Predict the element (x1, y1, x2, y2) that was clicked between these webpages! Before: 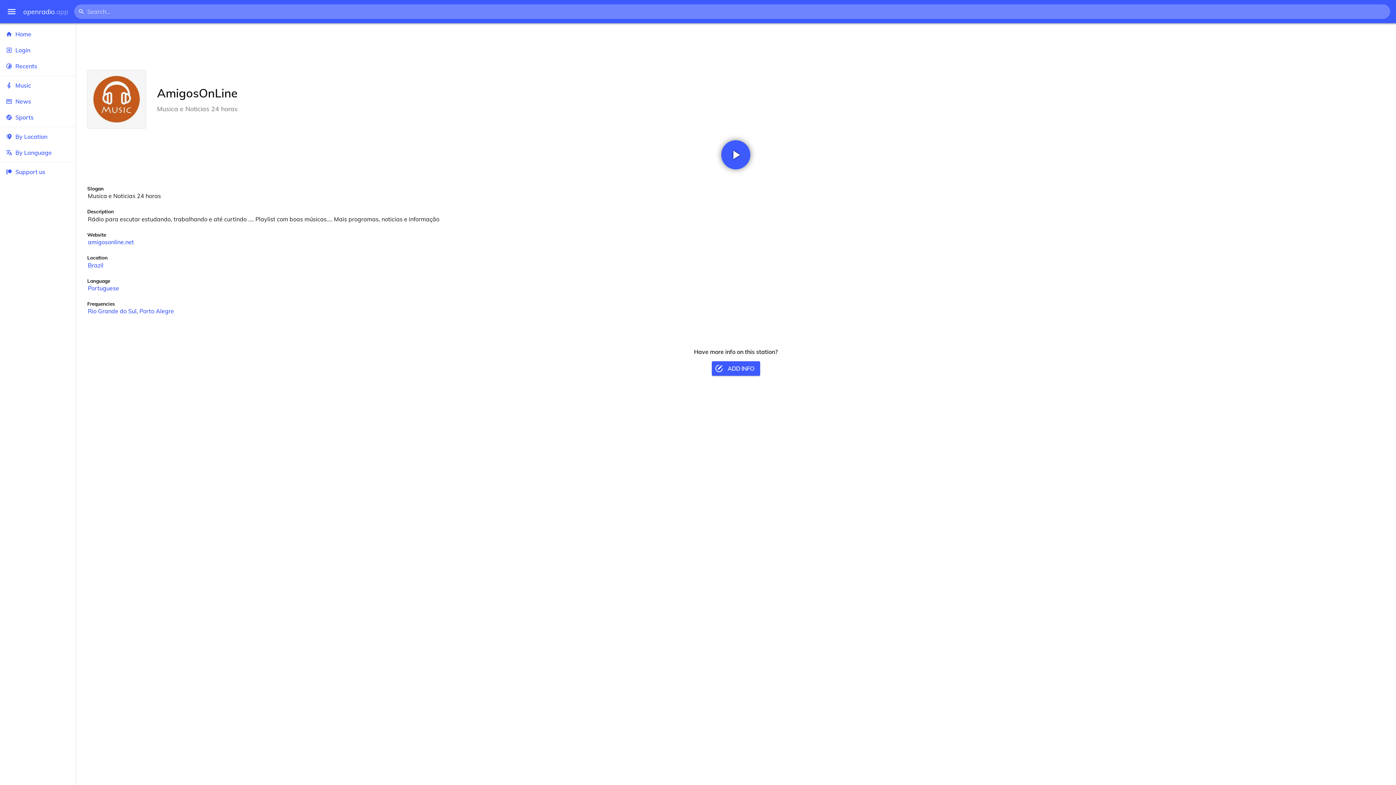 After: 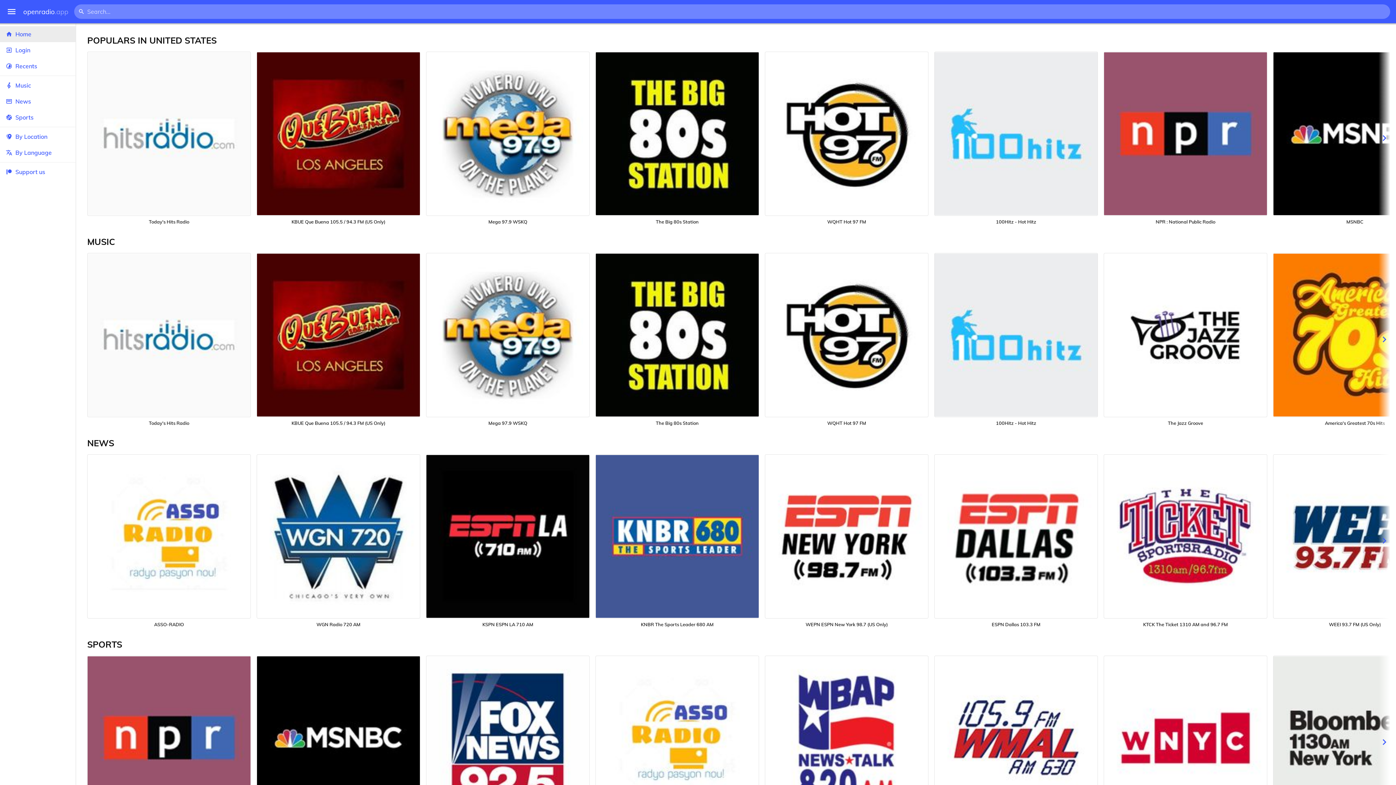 Action: label: Home bbox: (0, 26, 75, 42)